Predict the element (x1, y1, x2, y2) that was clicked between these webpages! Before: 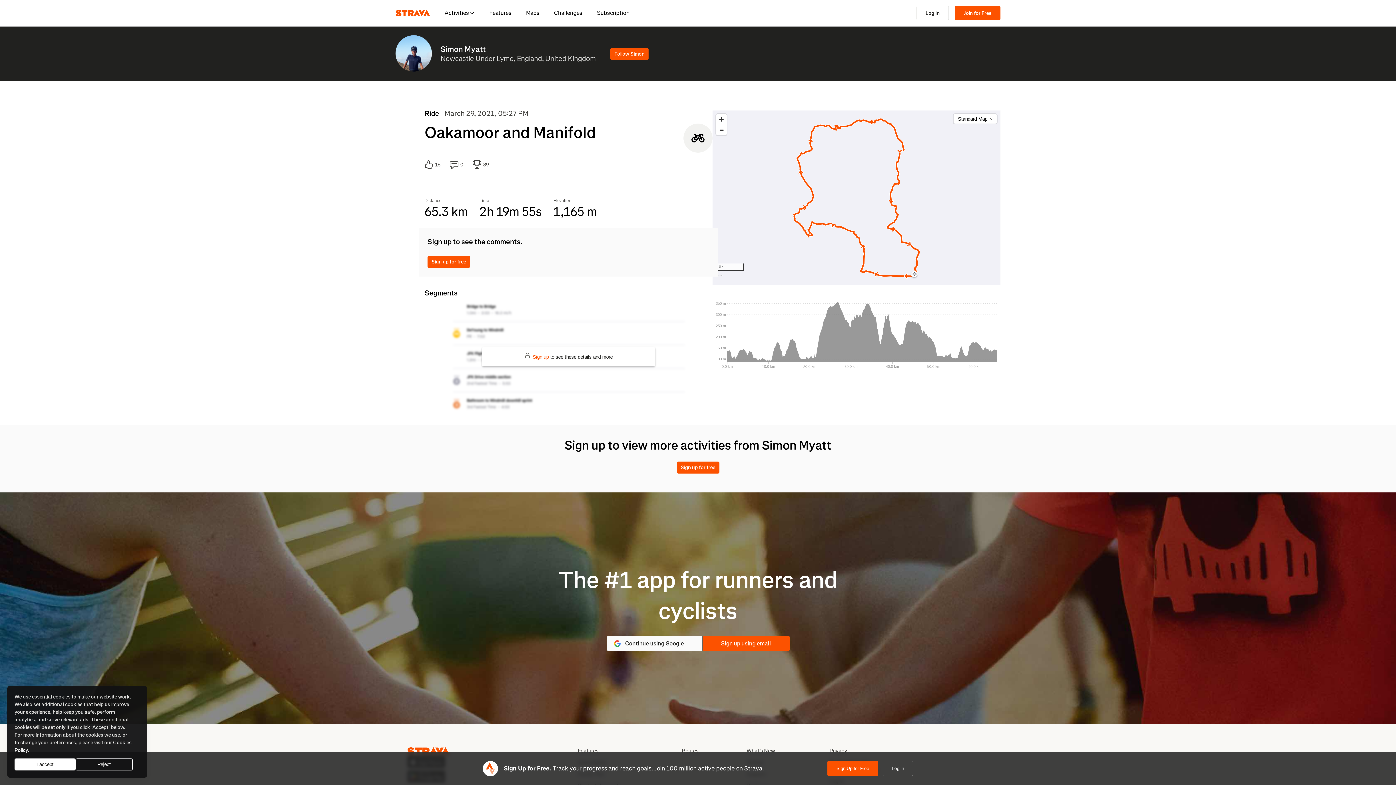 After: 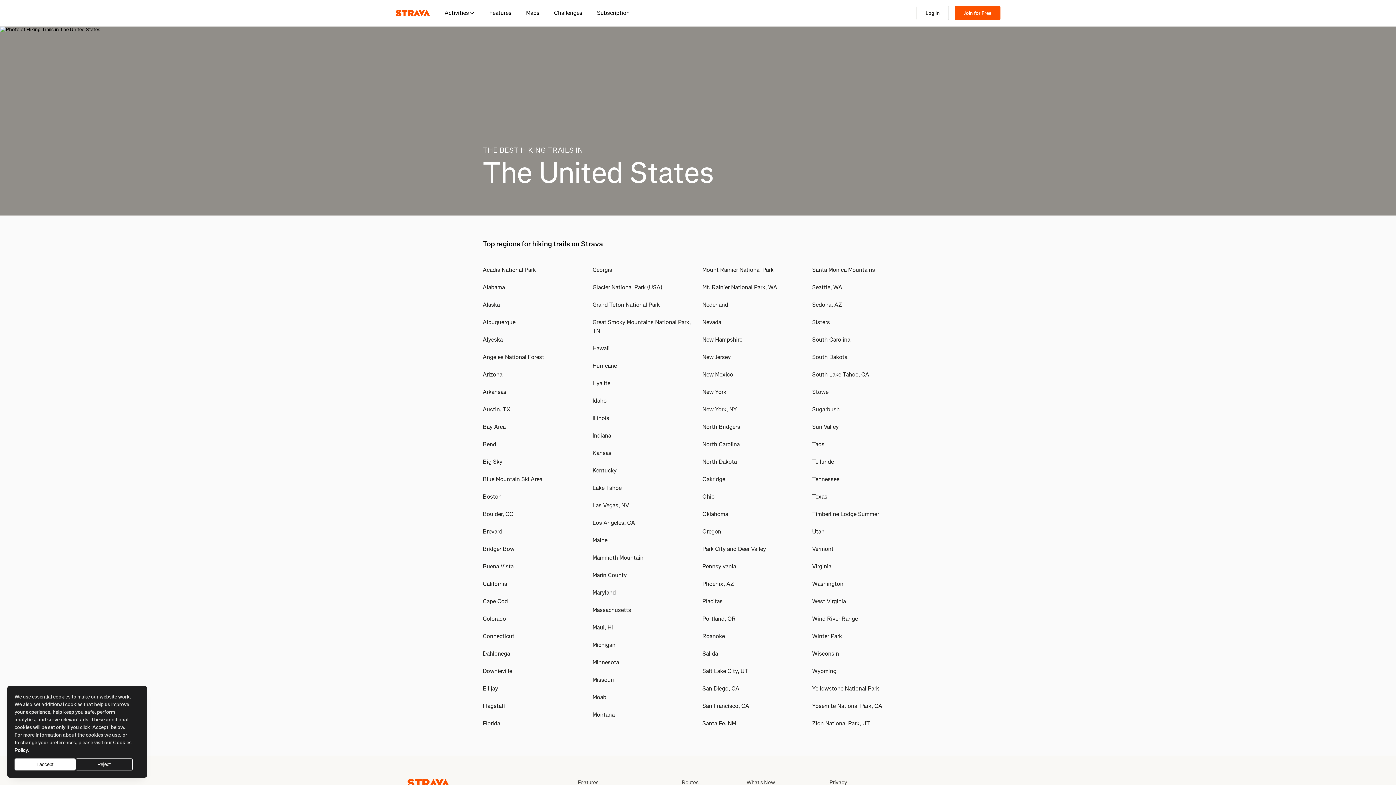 Action: label: Routes bbox: (681, 747, 698, 755)